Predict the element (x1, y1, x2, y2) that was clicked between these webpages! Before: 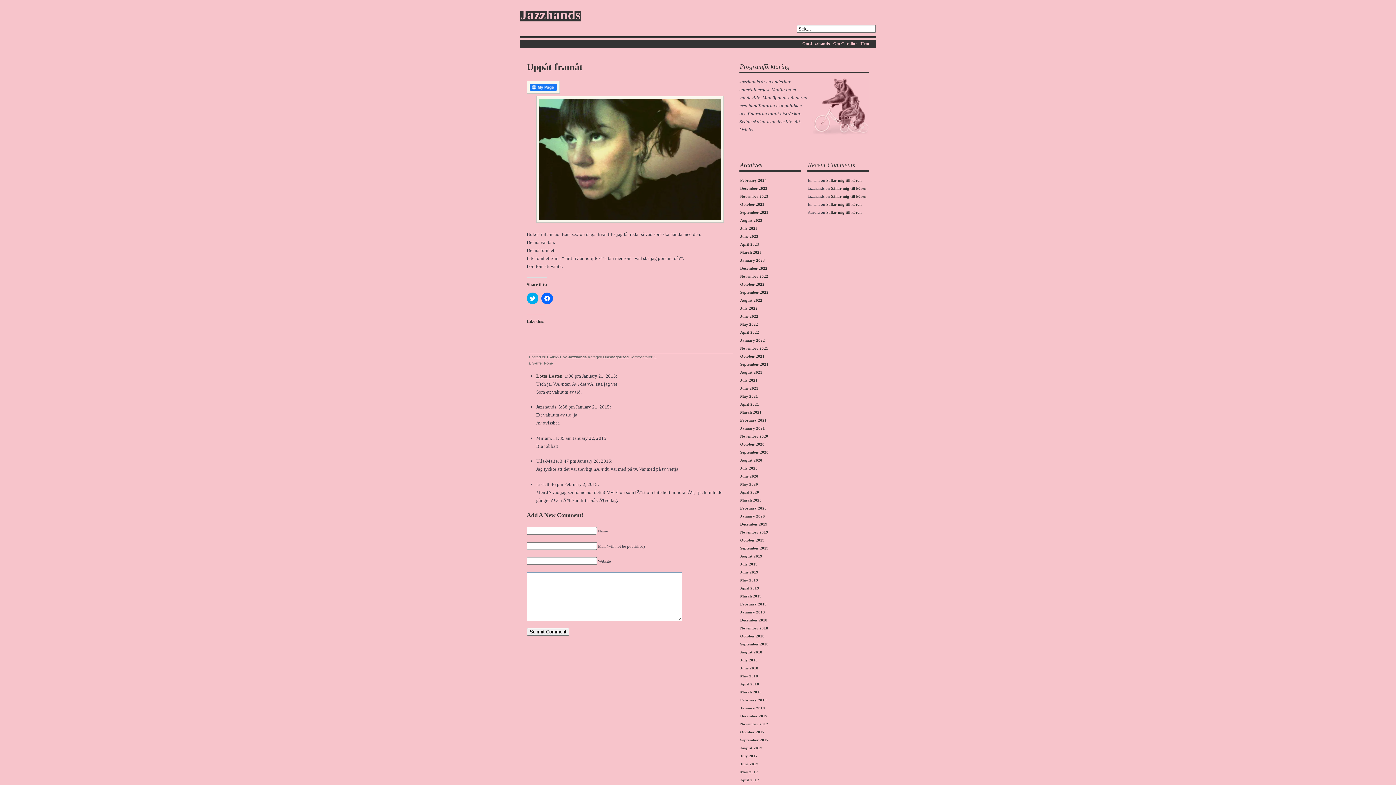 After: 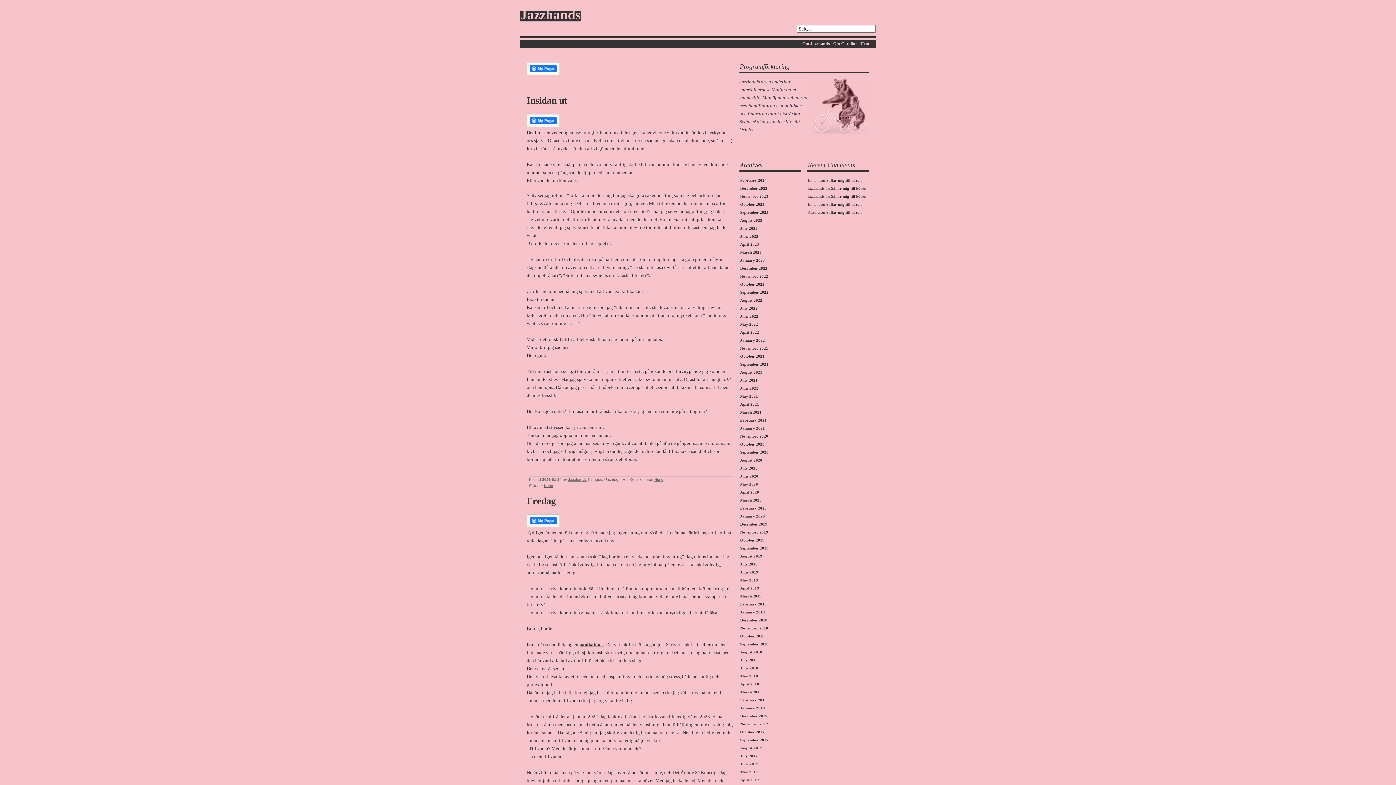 Action: bbox: (740, 256, 801, 264) label: January 2023